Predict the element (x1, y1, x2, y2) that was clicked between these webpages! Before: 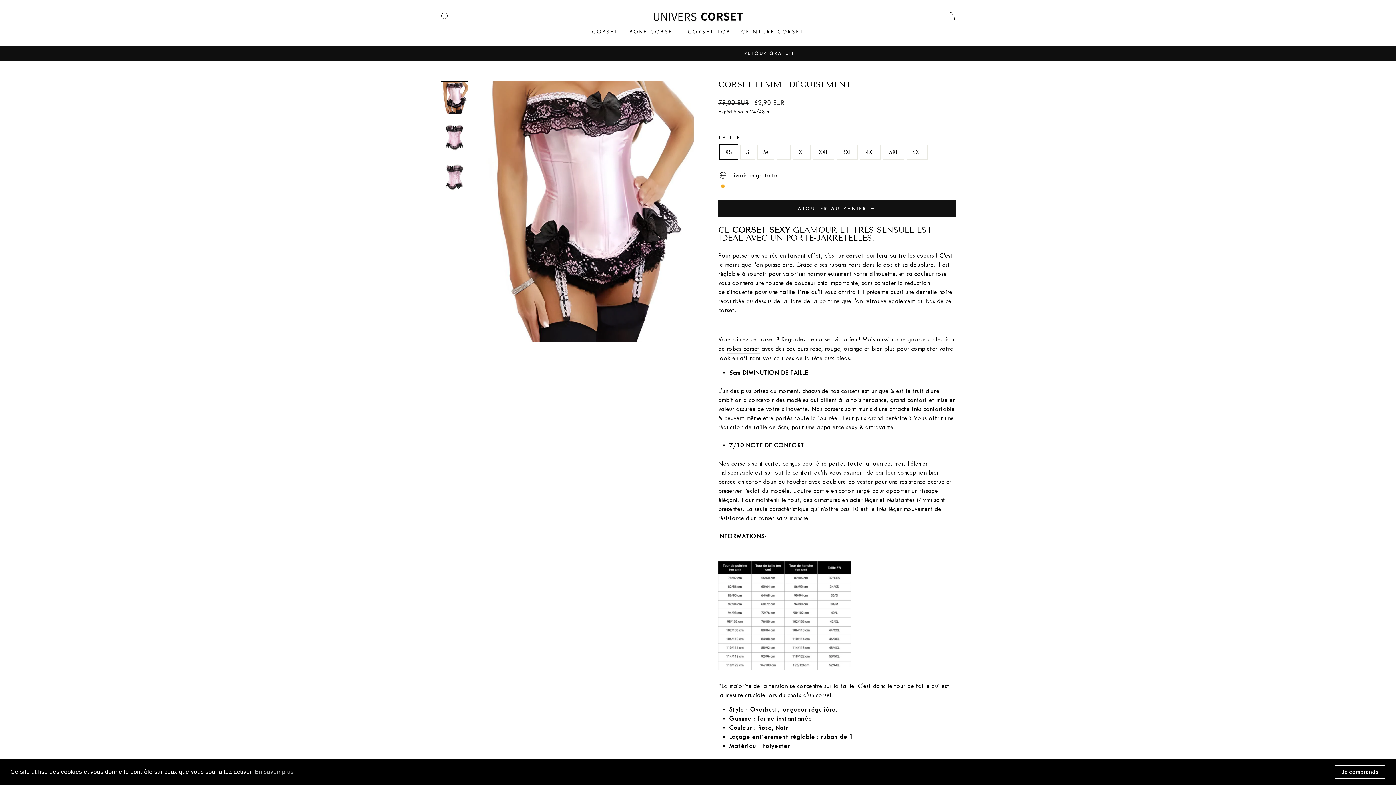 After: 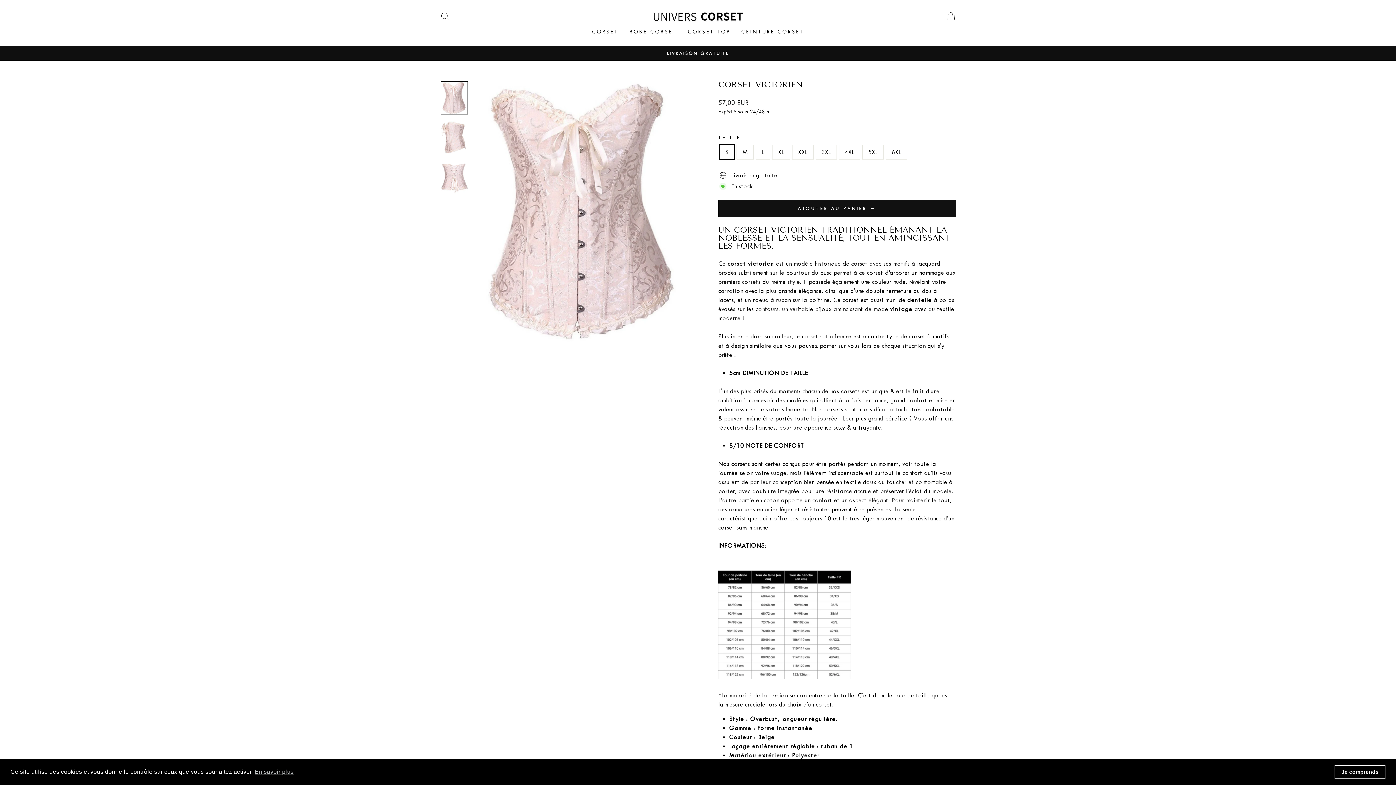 Action: label: corset victorien bbox: (816, 334, 857, 344)